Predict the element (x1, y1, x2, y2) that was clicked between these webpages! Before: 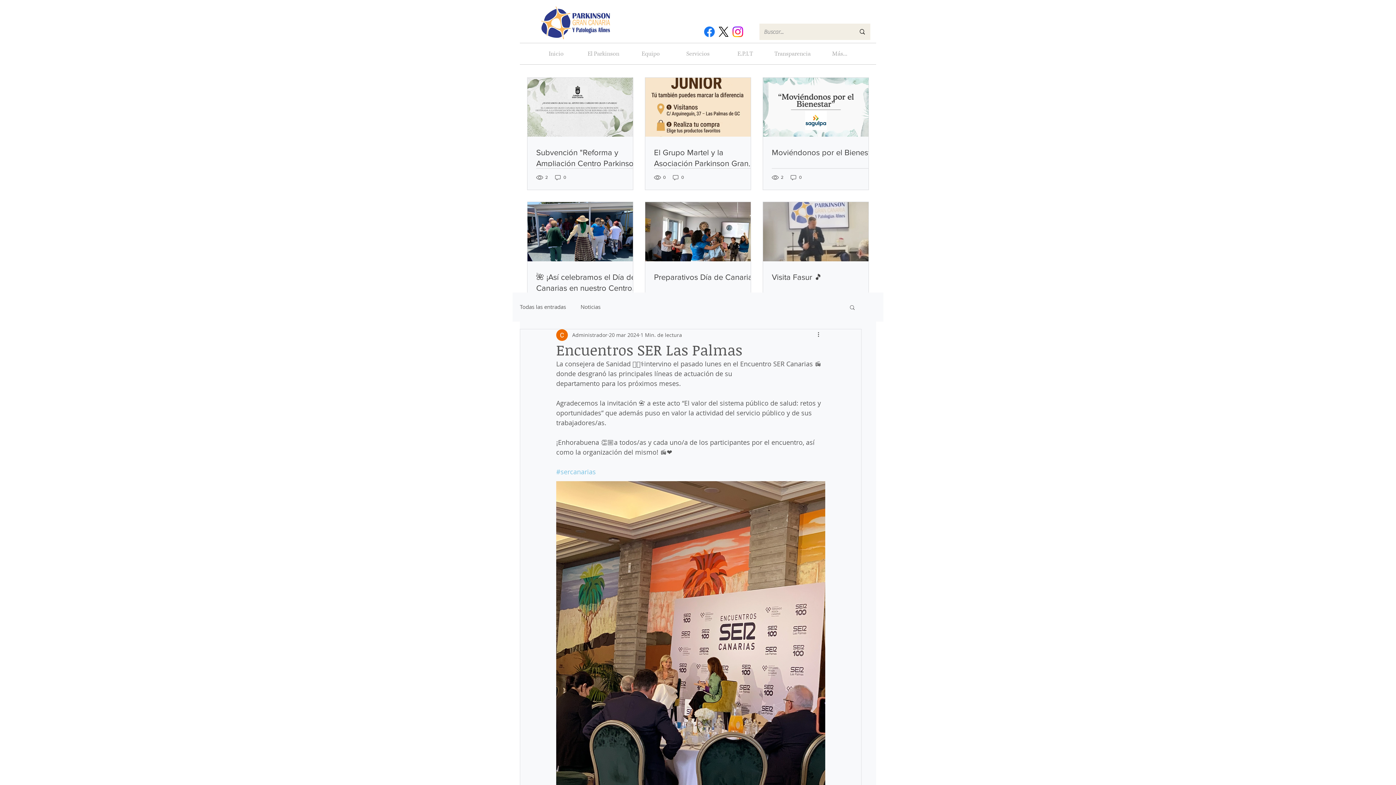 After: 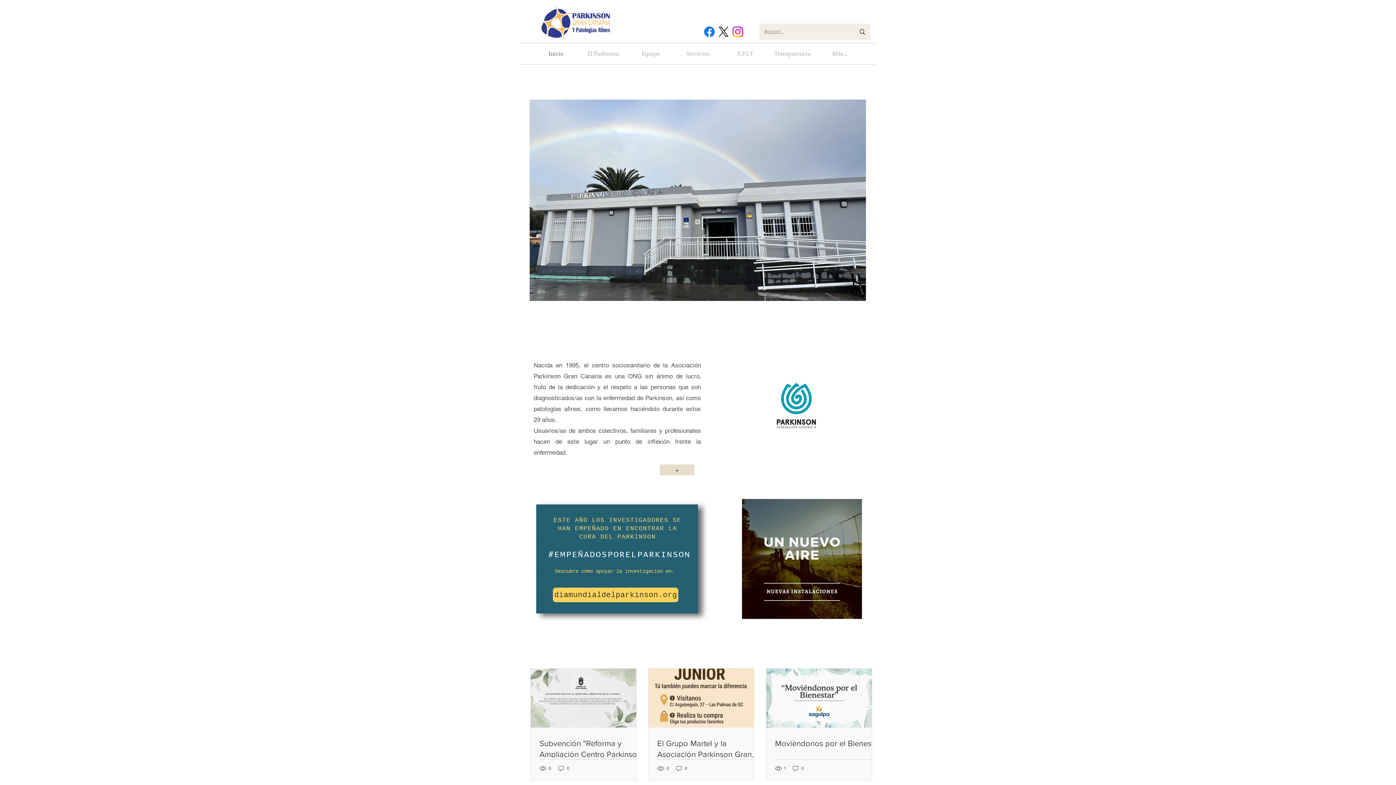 Action: label: Inicio bbox: (532, 43, 580, 64)